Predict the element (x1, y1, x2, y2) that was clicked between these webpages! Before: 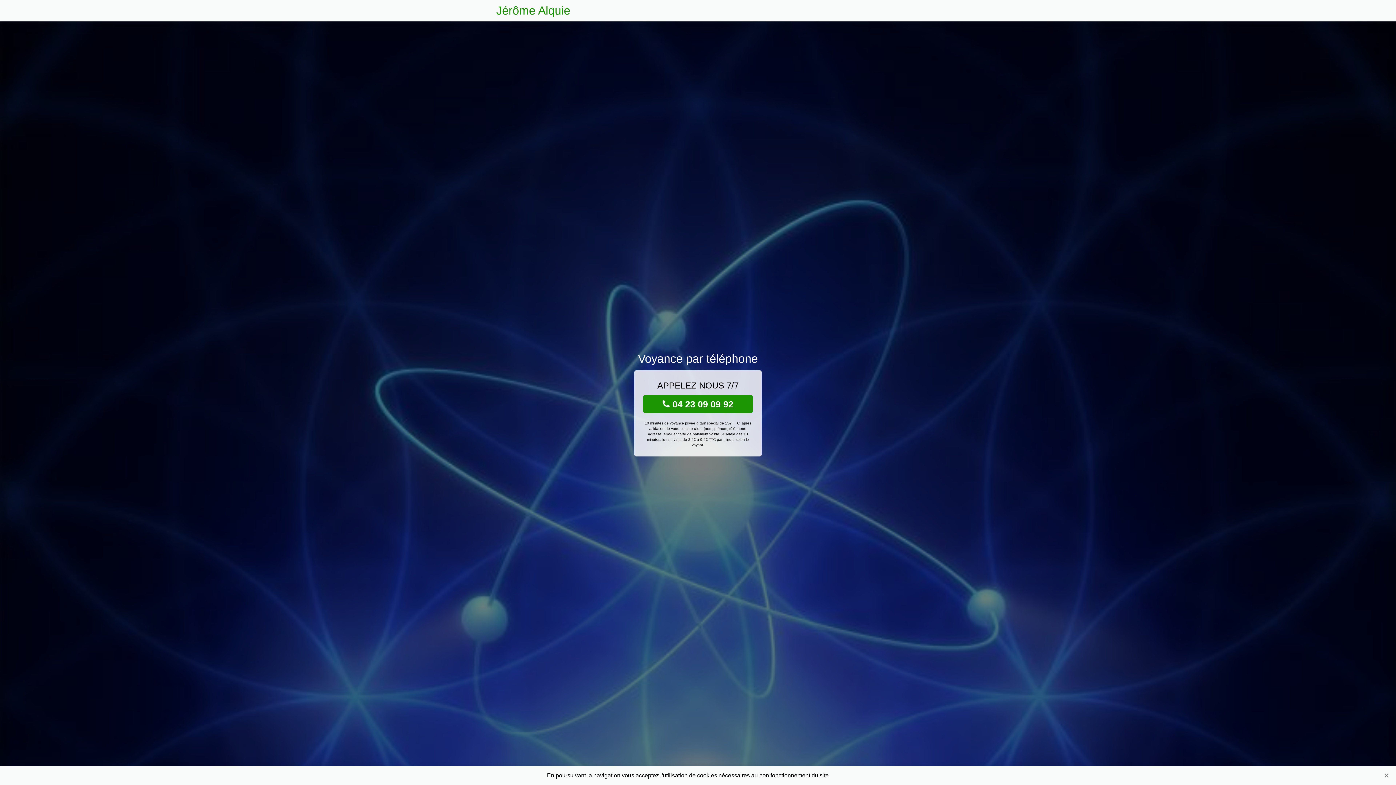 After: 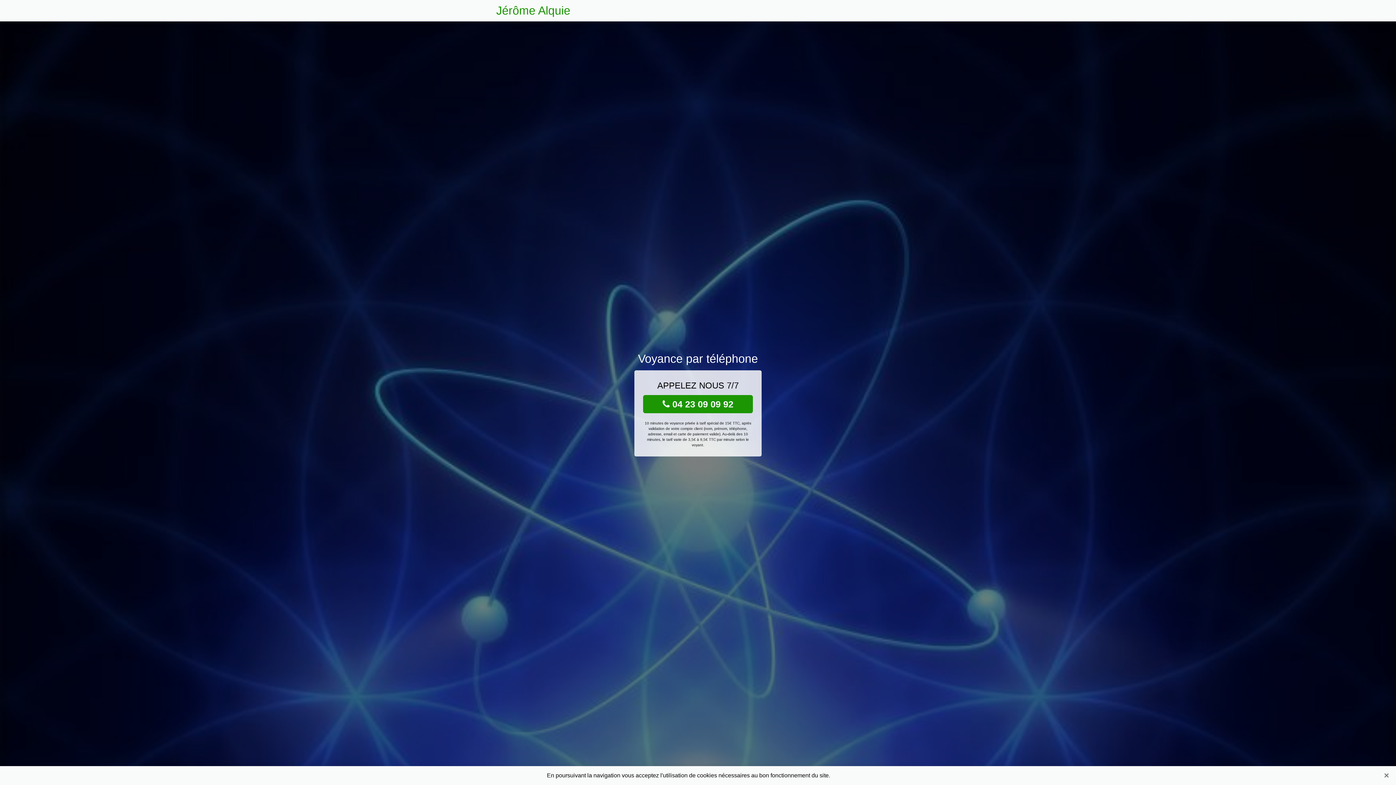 Action: bbox: (643, 395, 753, 413) label:  04 23 09 09 92